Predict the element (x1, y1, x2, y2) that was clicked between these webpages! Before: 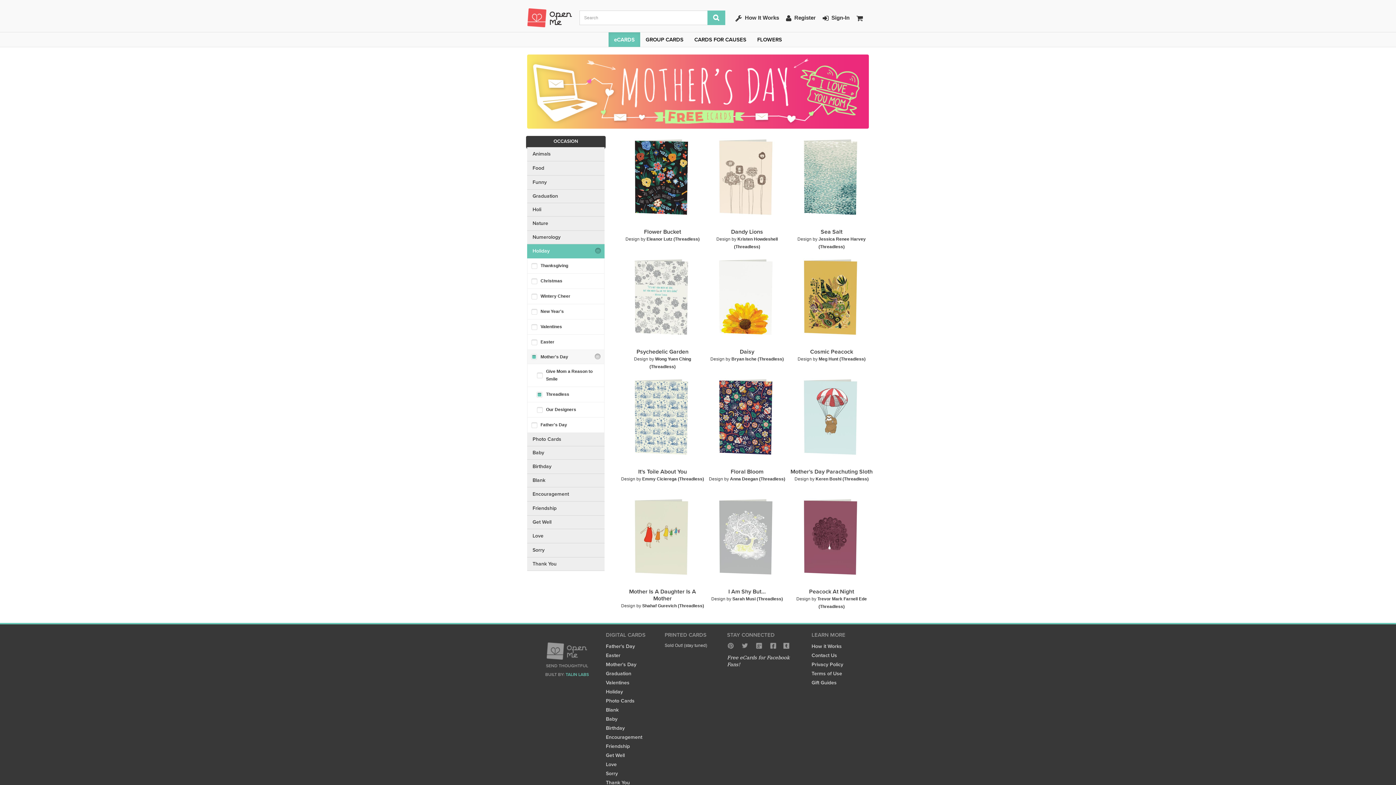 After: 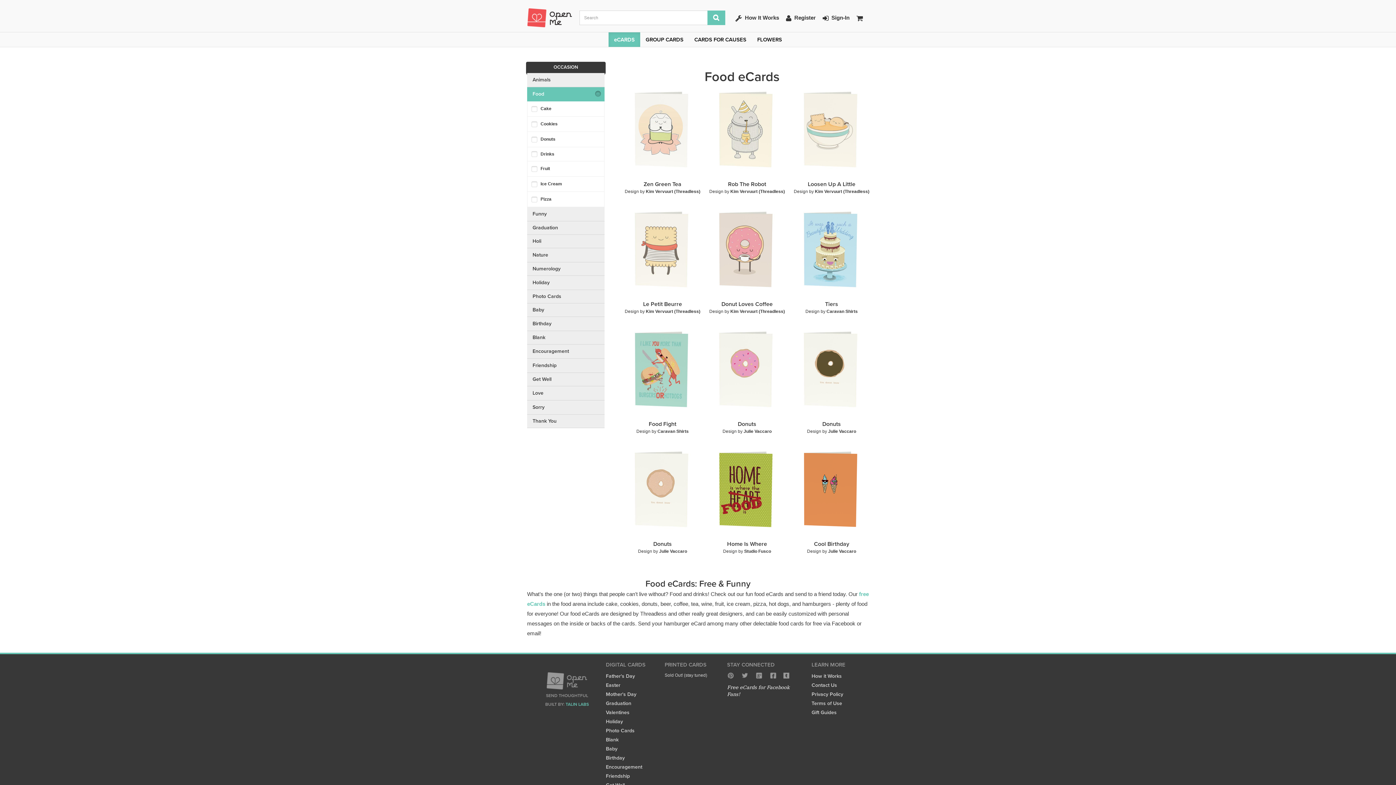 Action: bbox: (527, 161, 604, 175) label: Food